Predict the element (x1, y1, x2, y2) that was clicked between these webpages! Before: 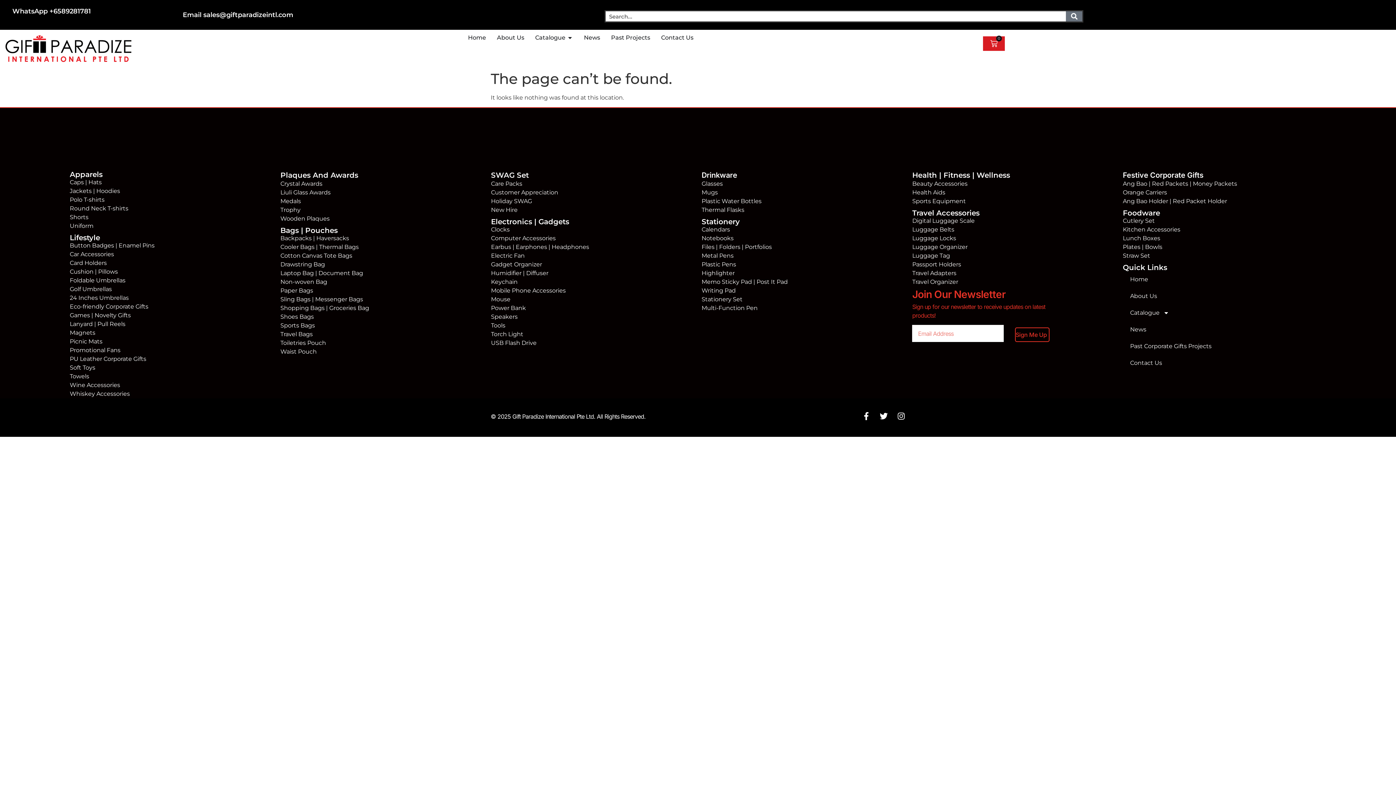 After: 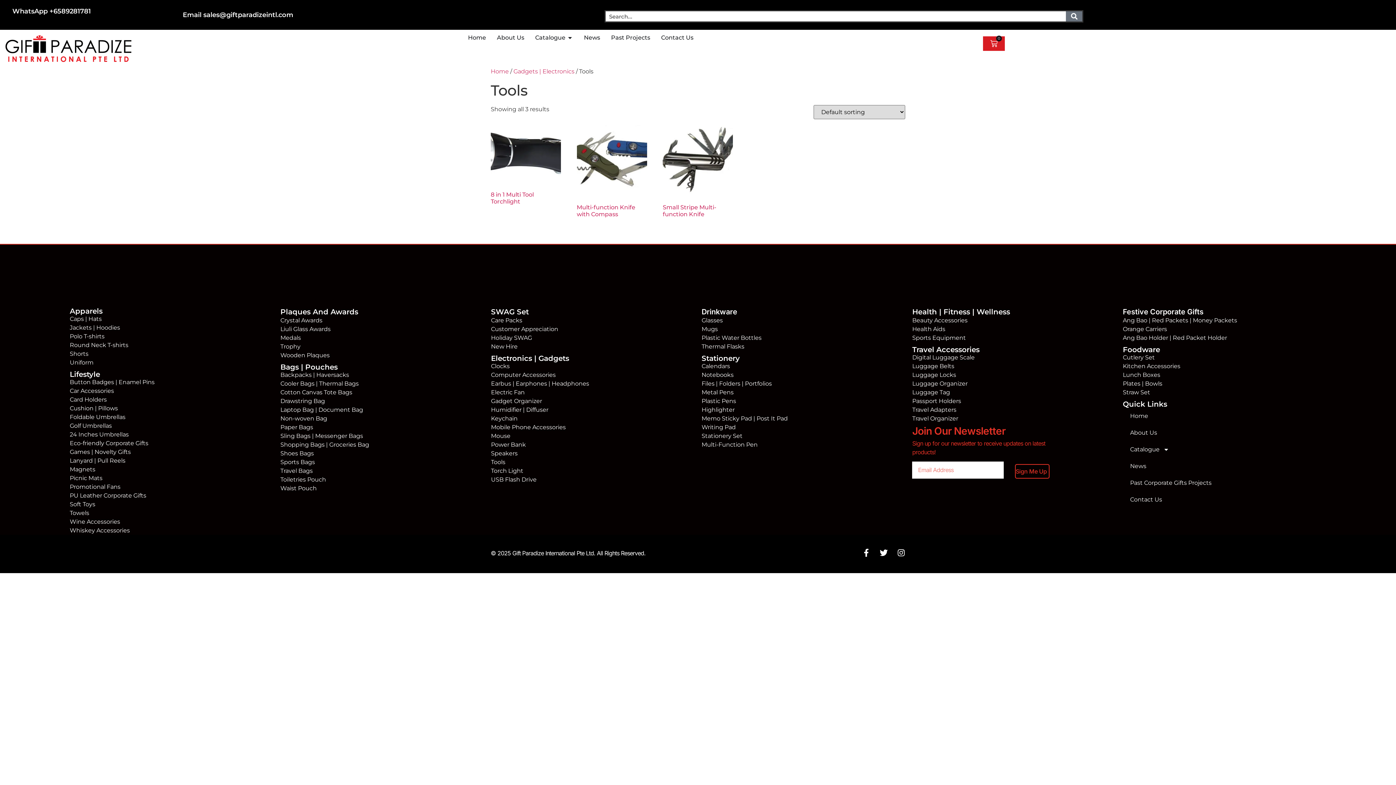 Action: bbox: (491, 321, 643, 330) label: Tools